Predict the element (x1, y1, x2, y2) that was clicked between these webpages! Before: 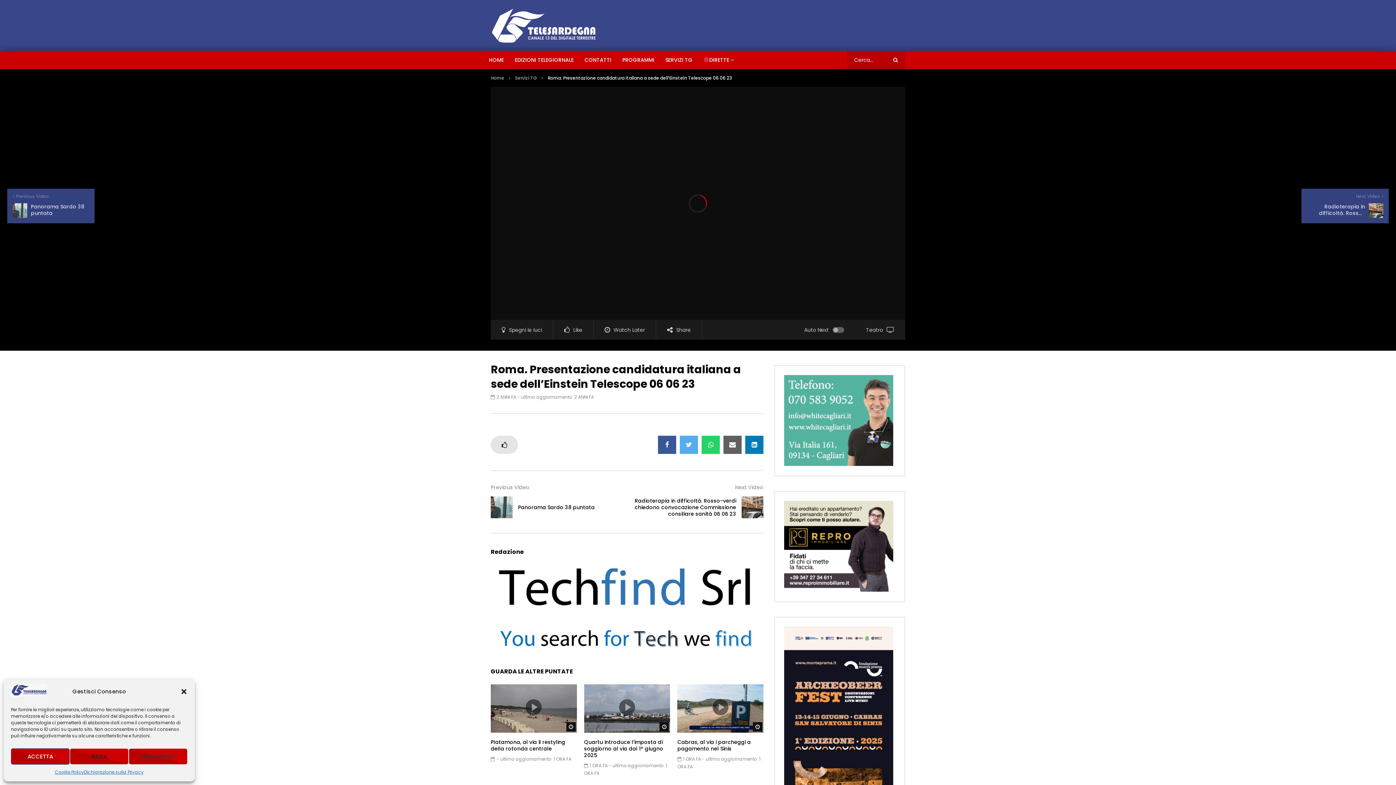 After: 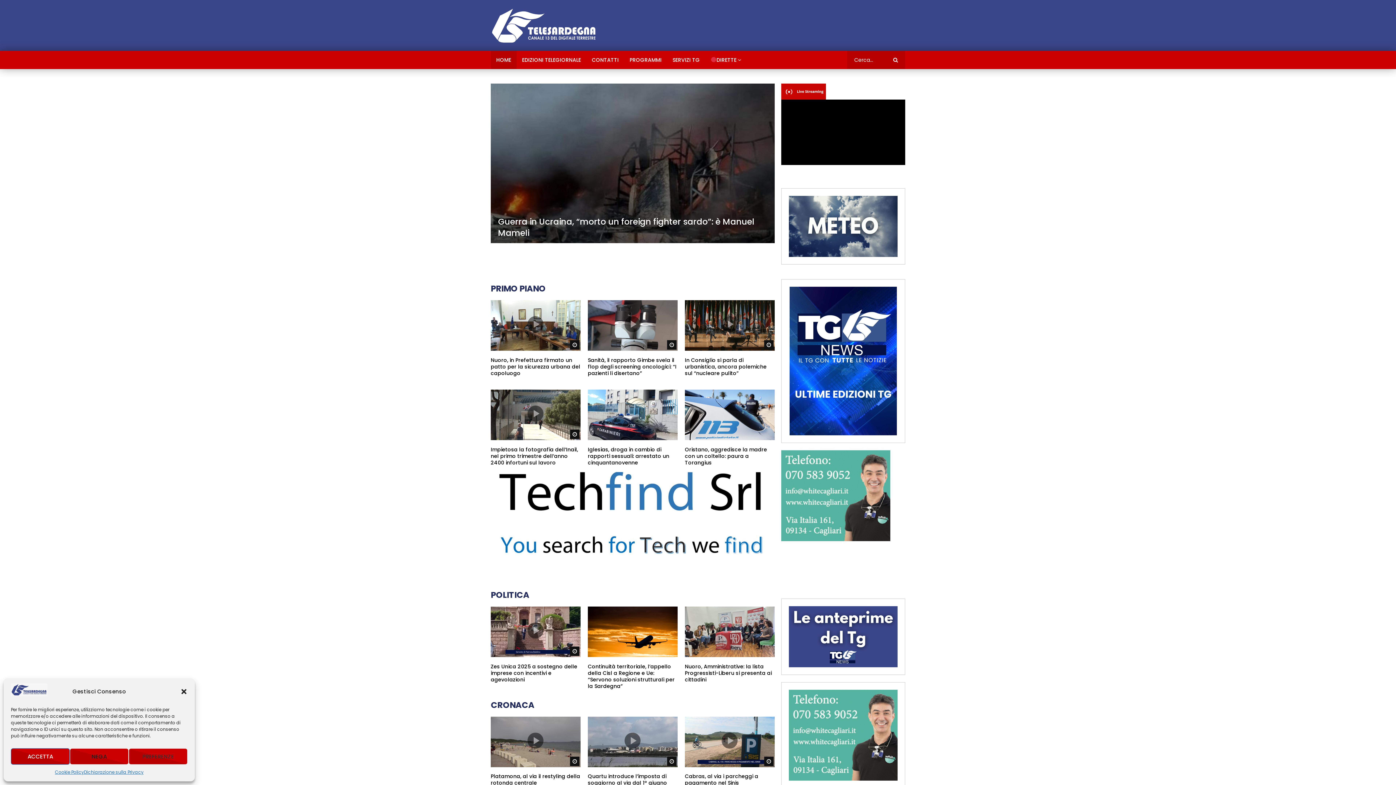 Action: bbox: (490, 7, 596, 43)